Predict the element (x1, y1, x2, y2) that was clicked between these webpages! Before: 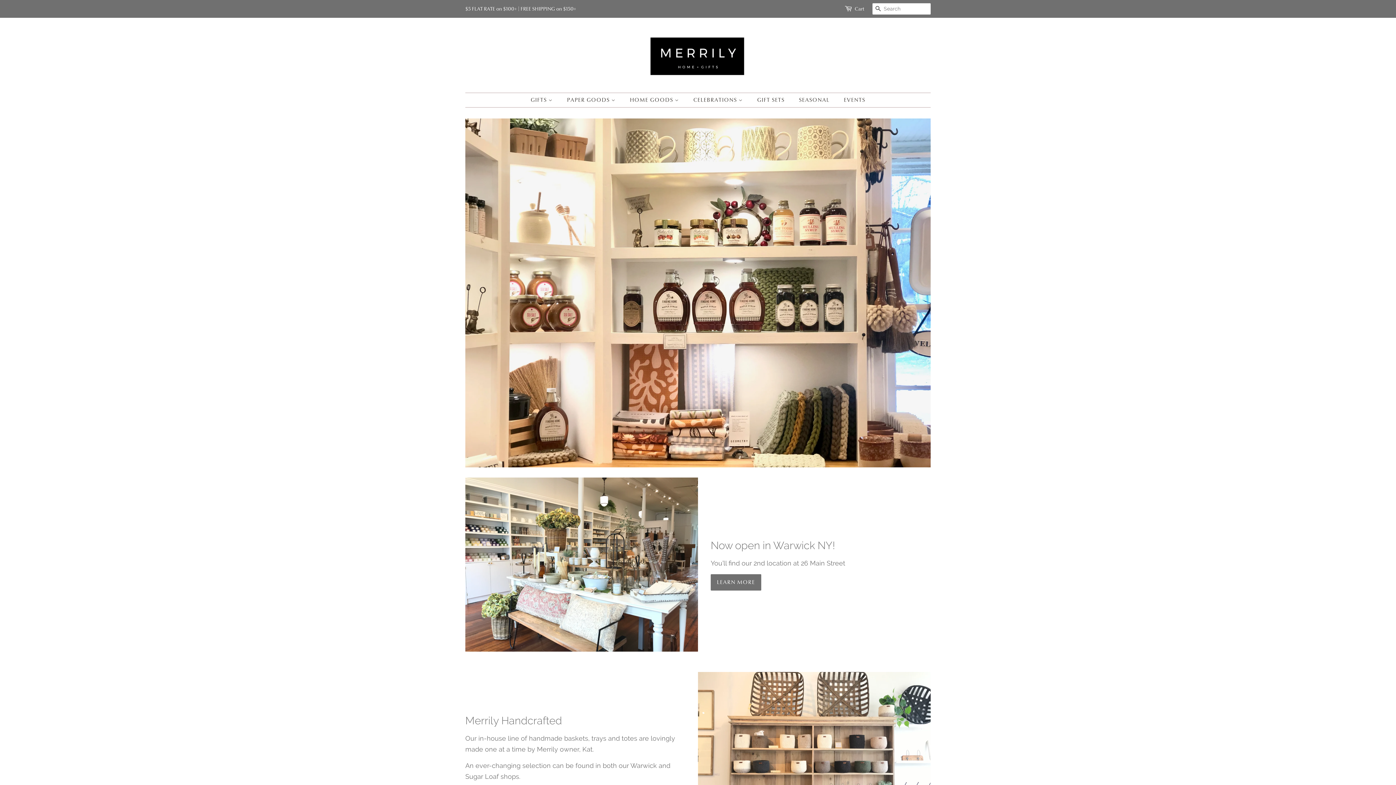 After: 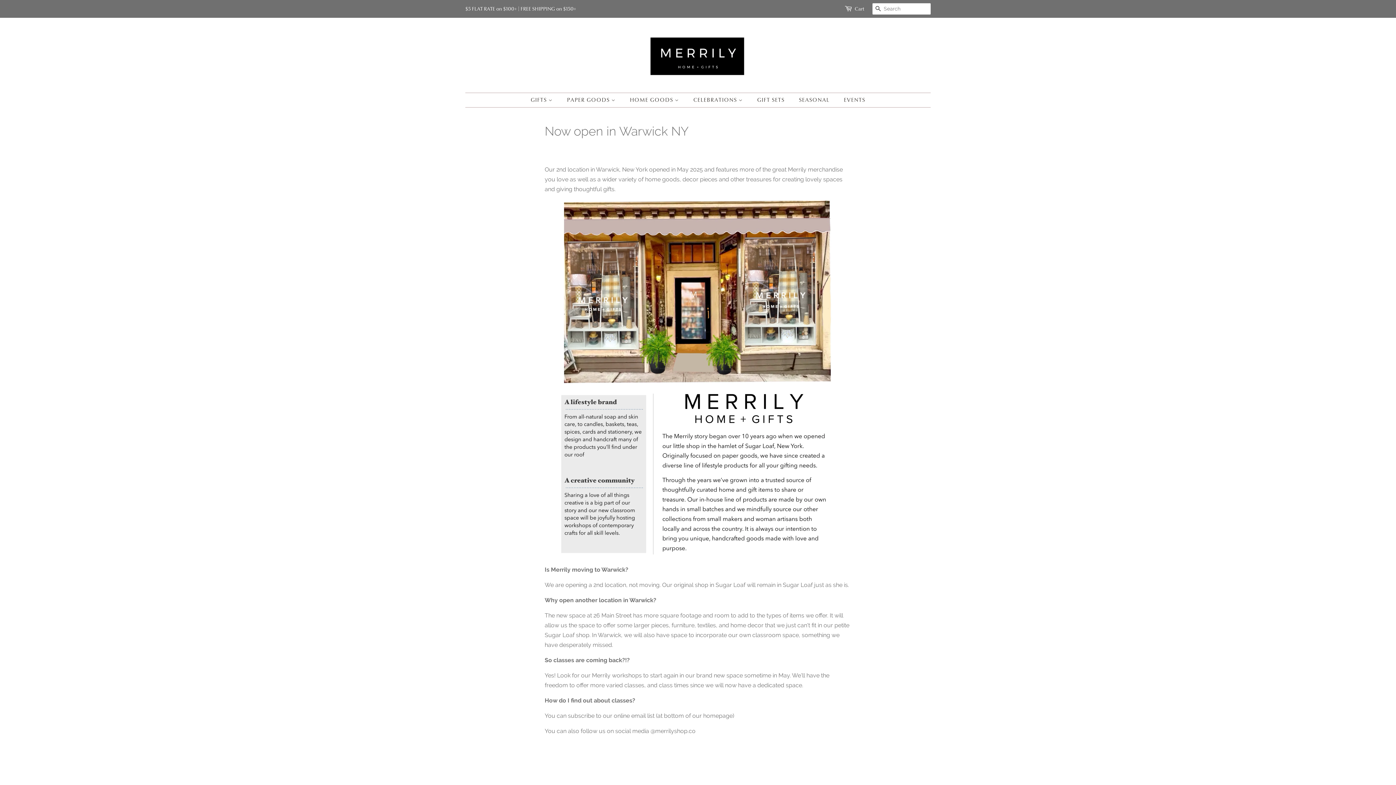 Action: bbox: (710, 574, 761, 590) label: LEARN MORE